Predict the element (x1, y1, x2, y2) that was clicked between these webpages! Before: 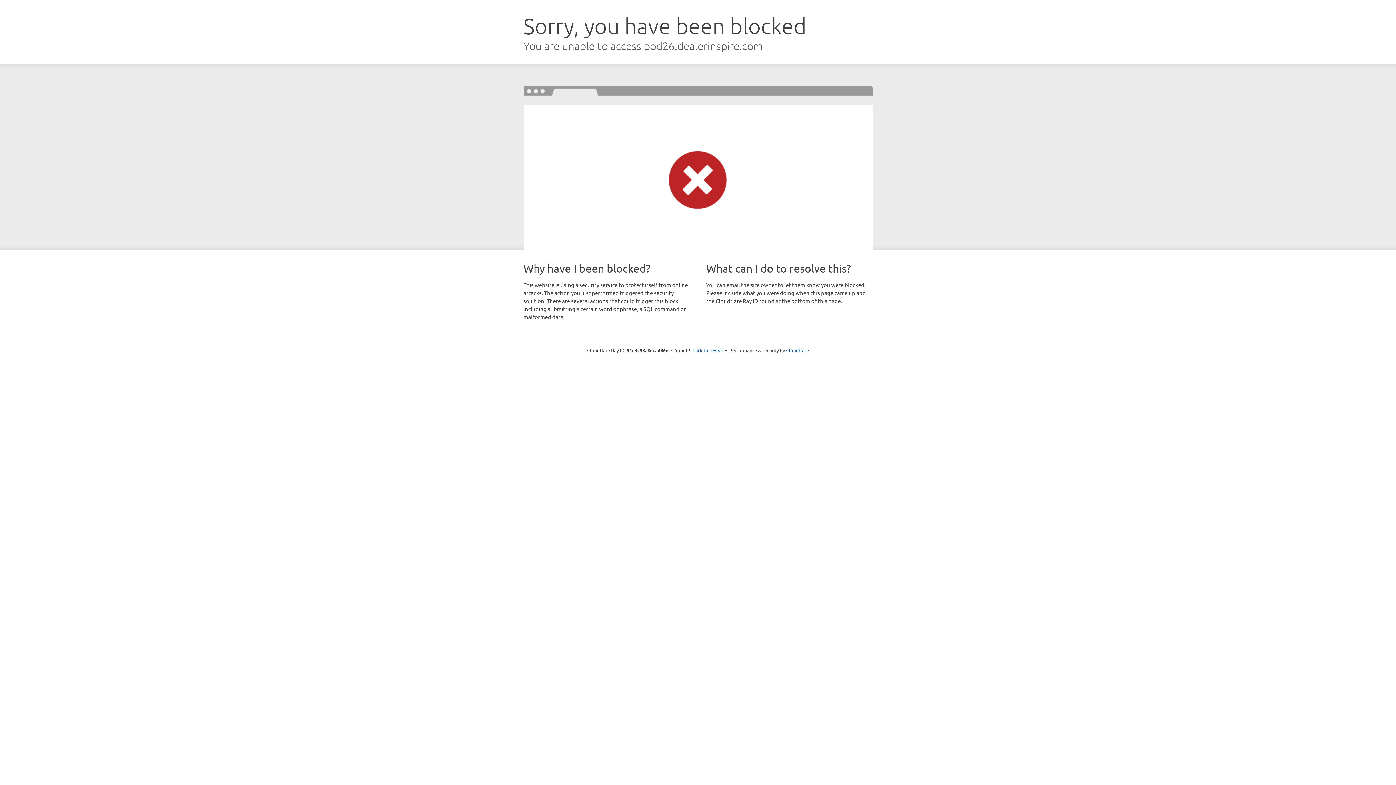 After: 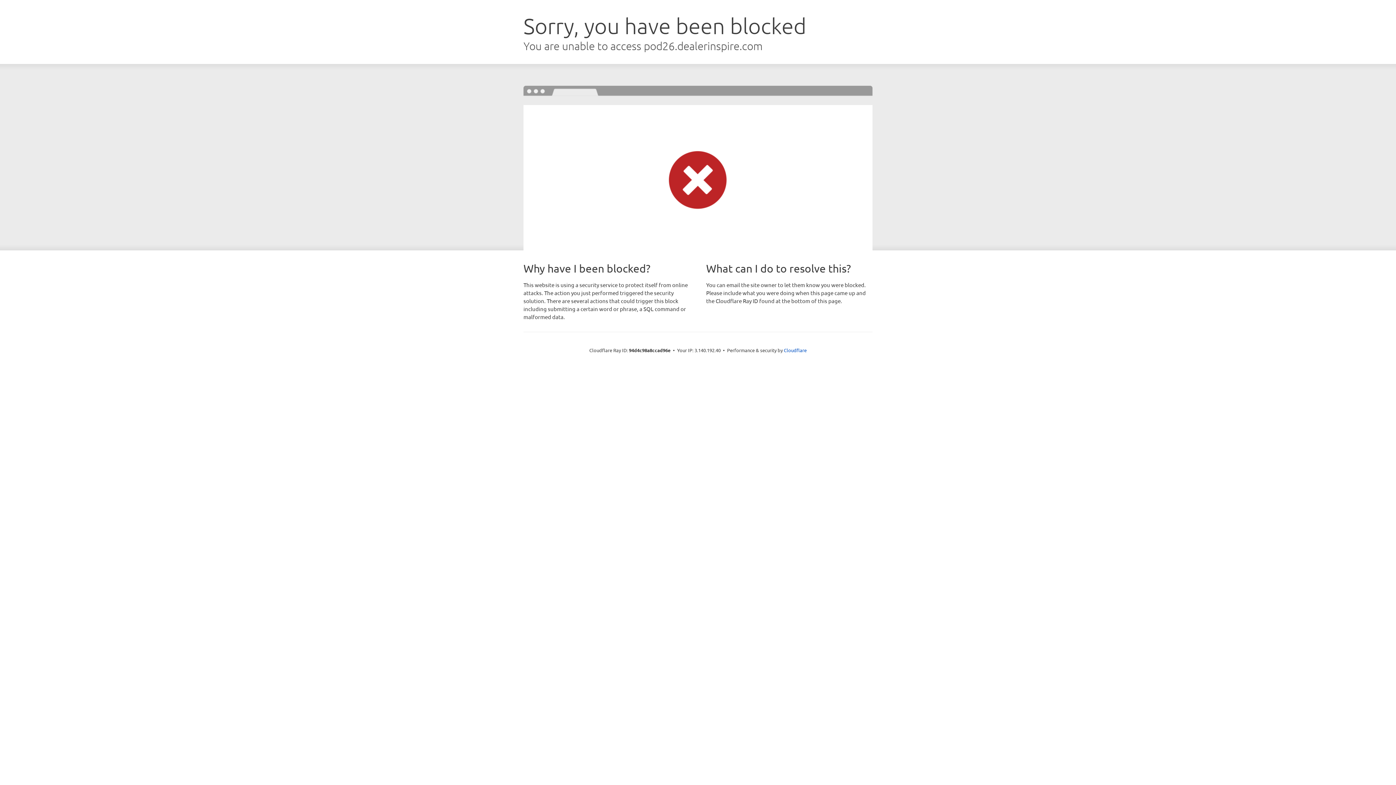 Action: bbox: (692, 346, 723, 353) label: Click to reveal